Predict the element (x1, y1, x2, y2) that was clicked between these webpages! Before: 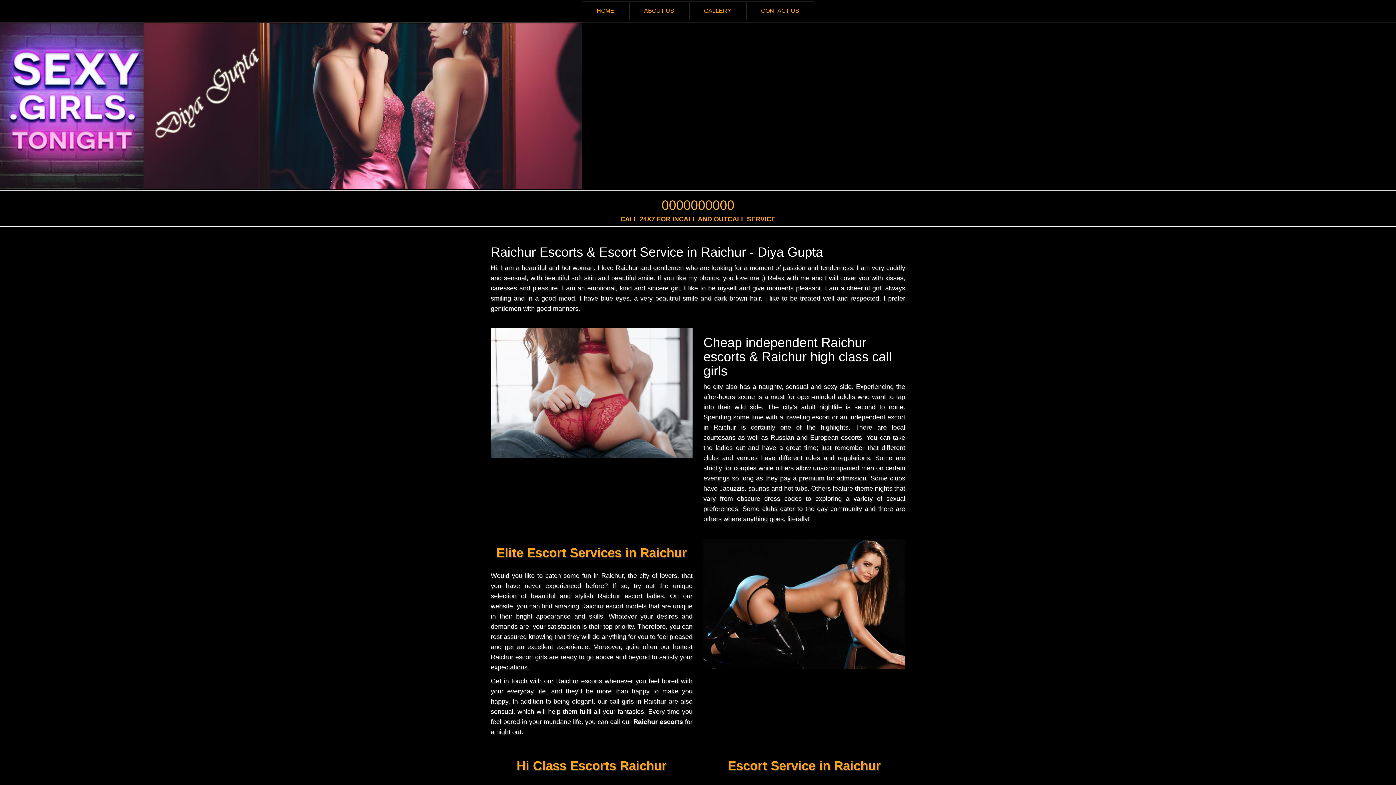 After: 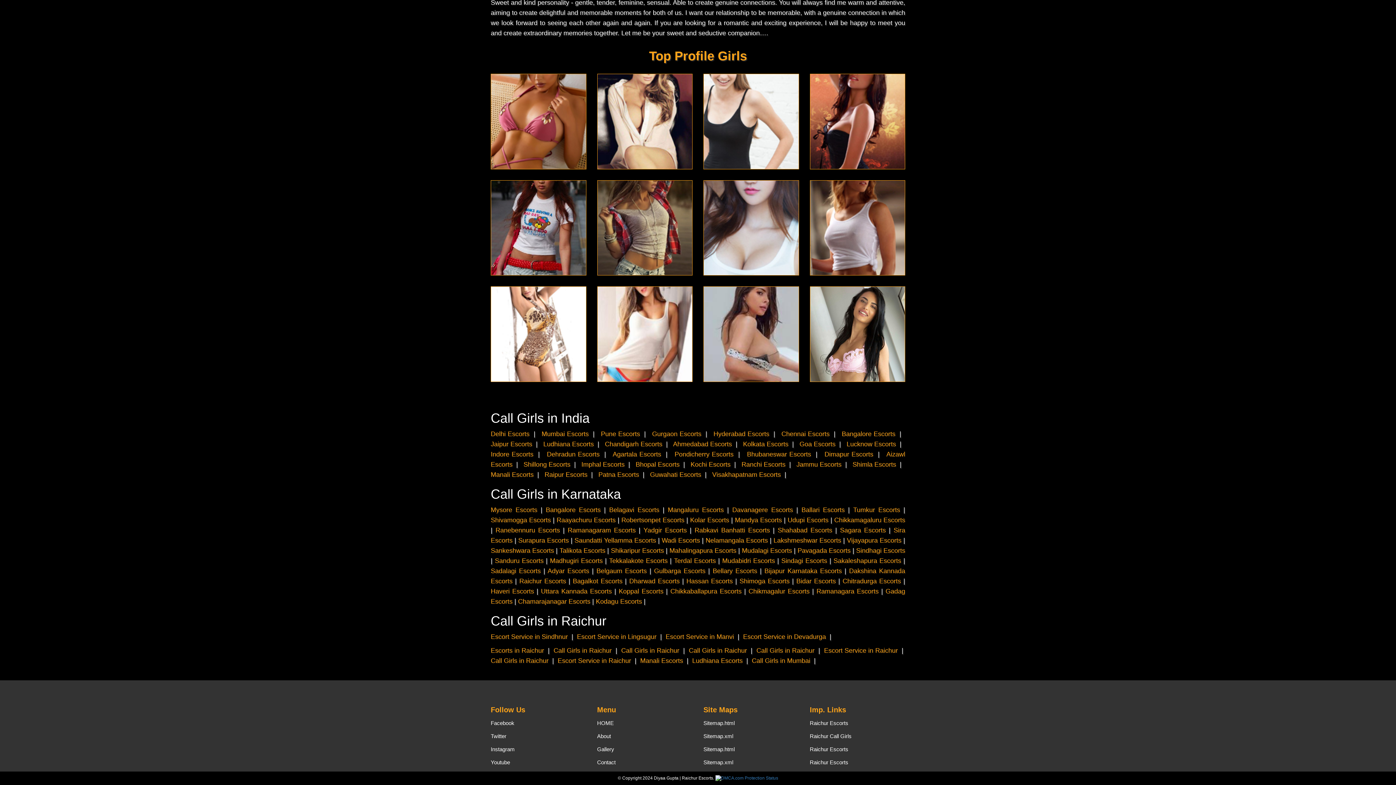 Action: label: CONTACT US bbox: (746, 1, 814, 20)